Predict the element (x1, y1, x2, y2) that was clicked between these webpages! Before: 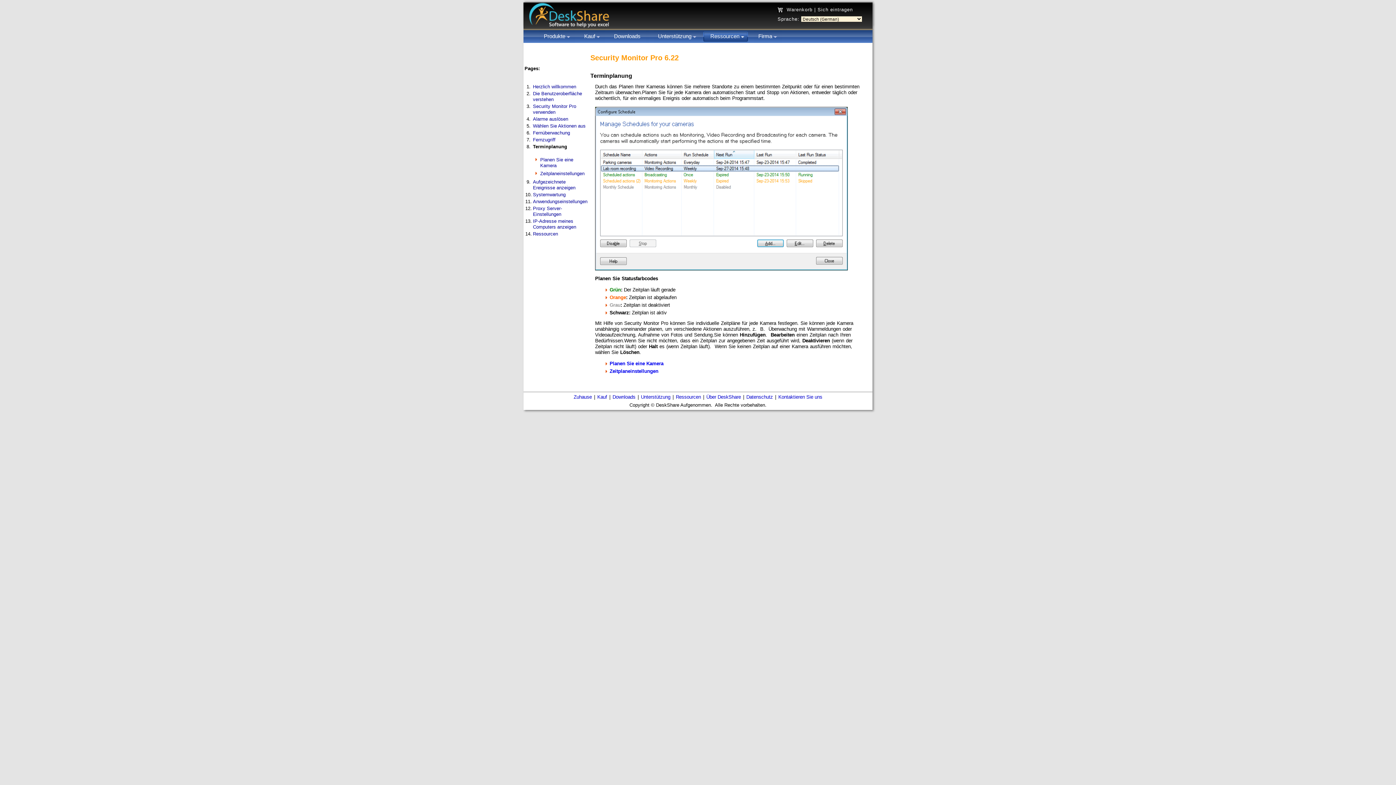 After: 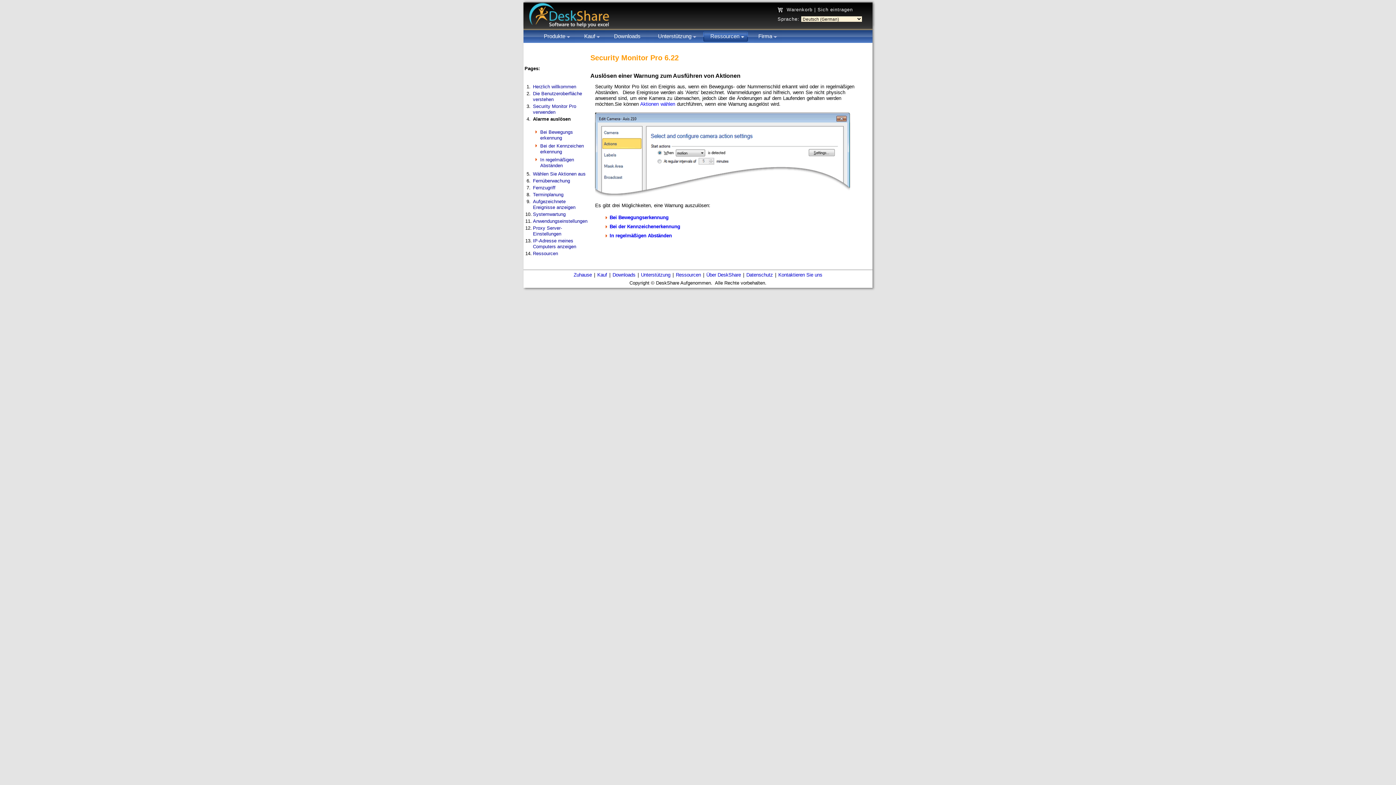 Action: bbox: (533, 116, 568, 121) label: Alarme auslösen